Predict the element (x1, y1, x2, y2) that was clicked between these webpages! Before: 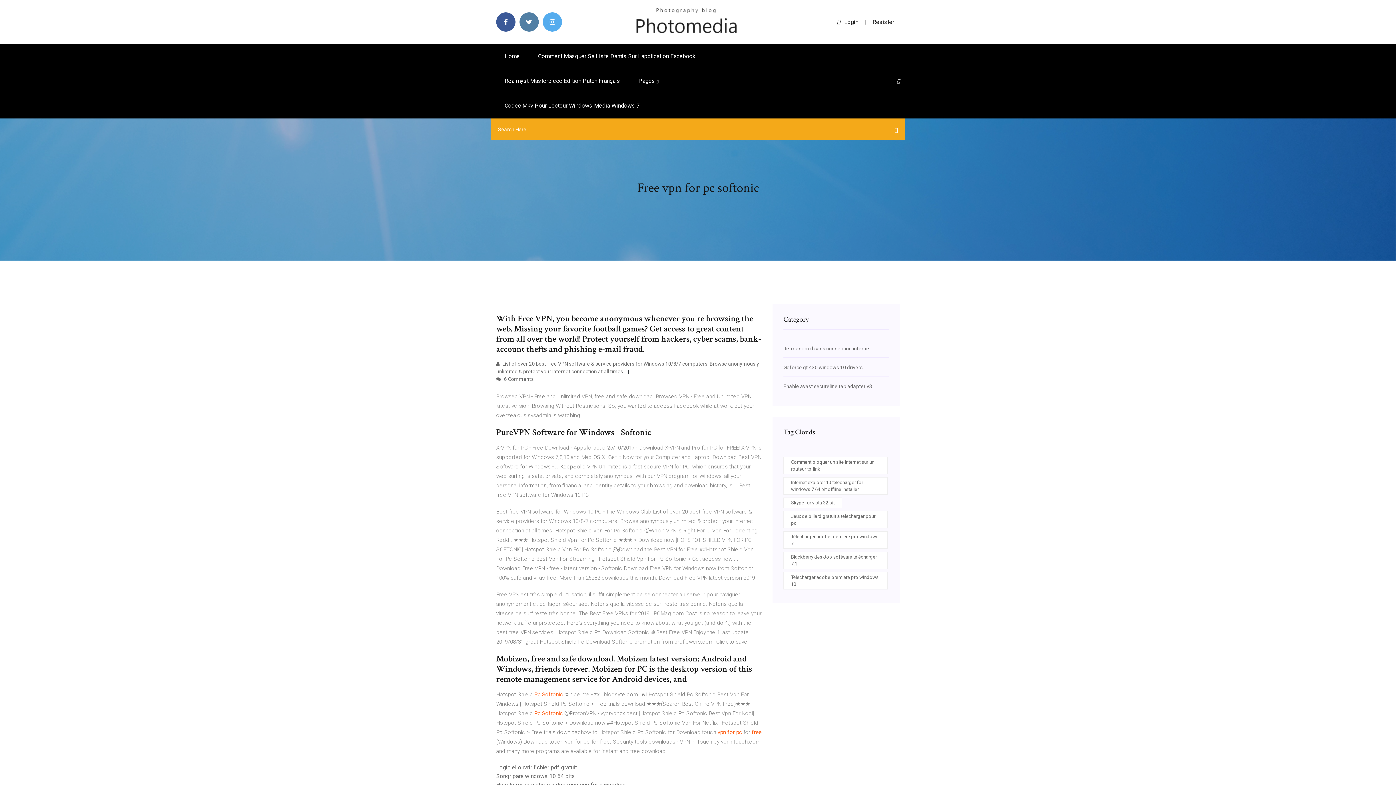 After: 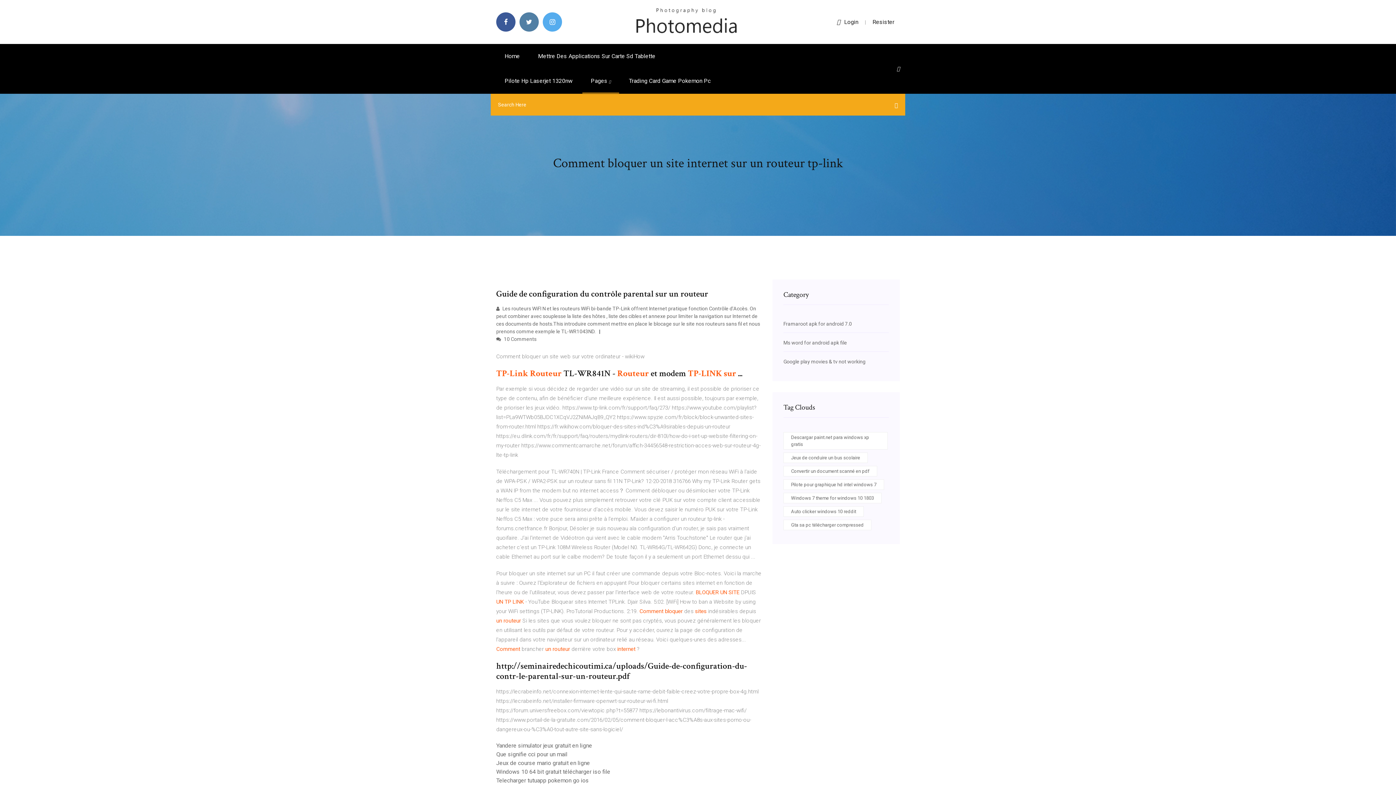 Action: bbox: (783, 457, 888, 474) label: Comment bloquer un site internet sur un routeur tp-link